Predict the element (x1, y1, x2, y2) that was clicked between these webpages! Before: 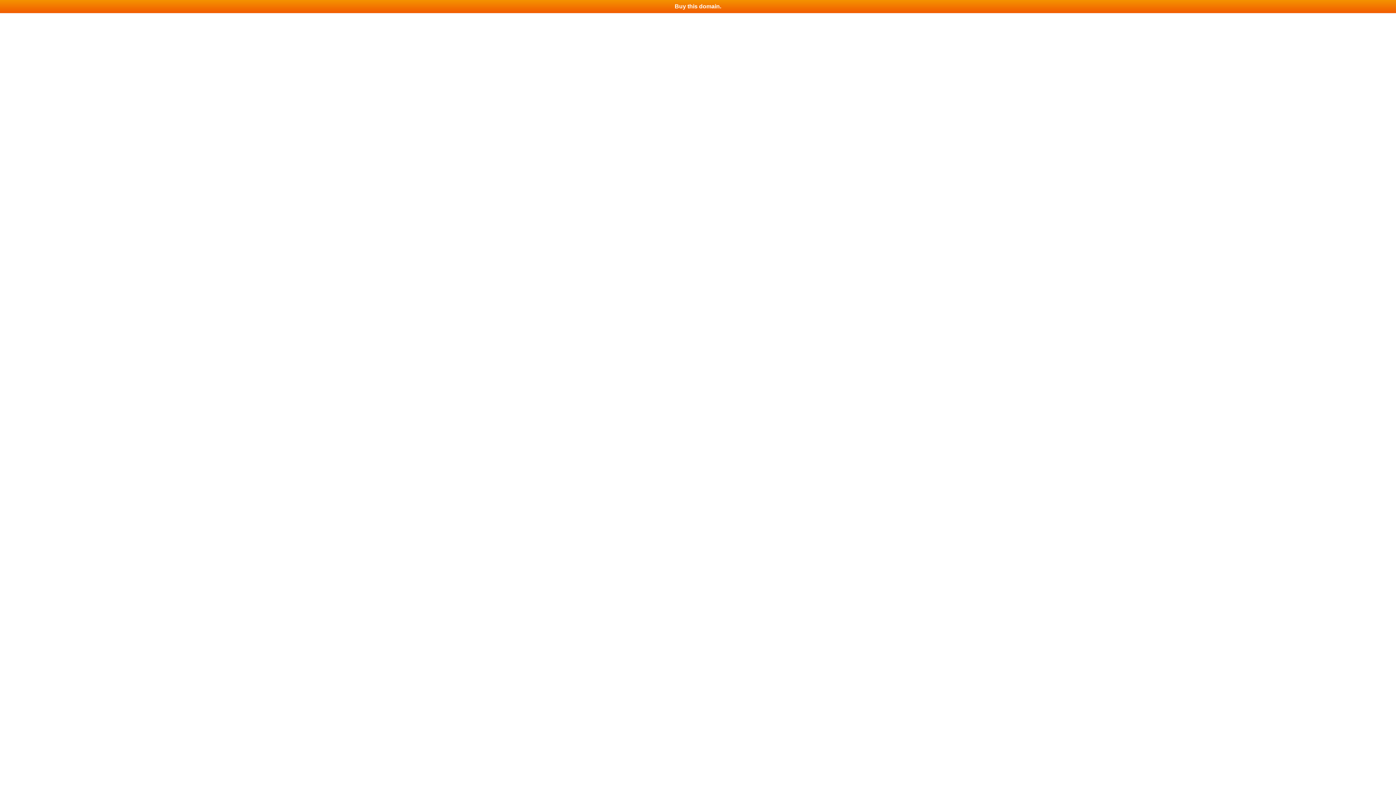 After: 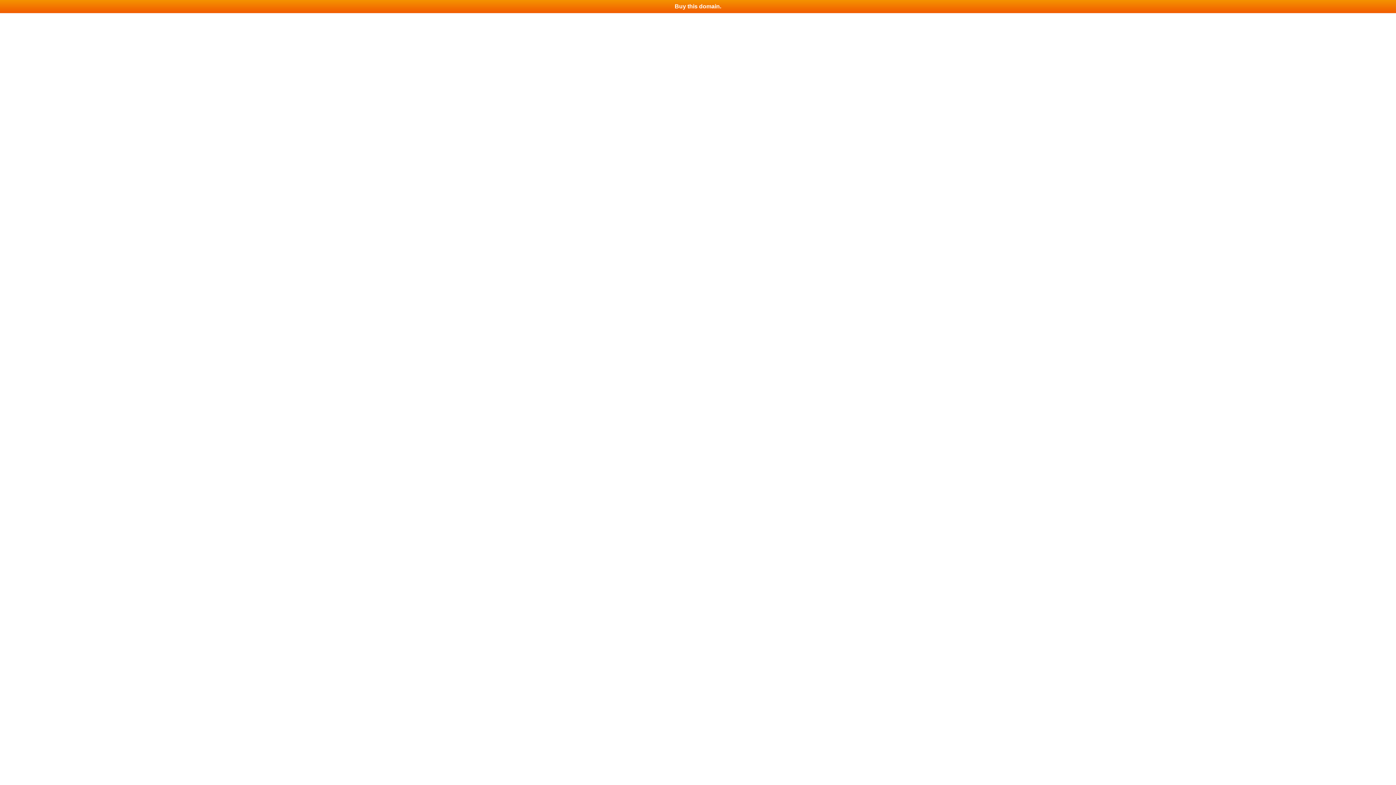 Action: label: Buy this domain. bbox: (0, 0, 1396, 13)